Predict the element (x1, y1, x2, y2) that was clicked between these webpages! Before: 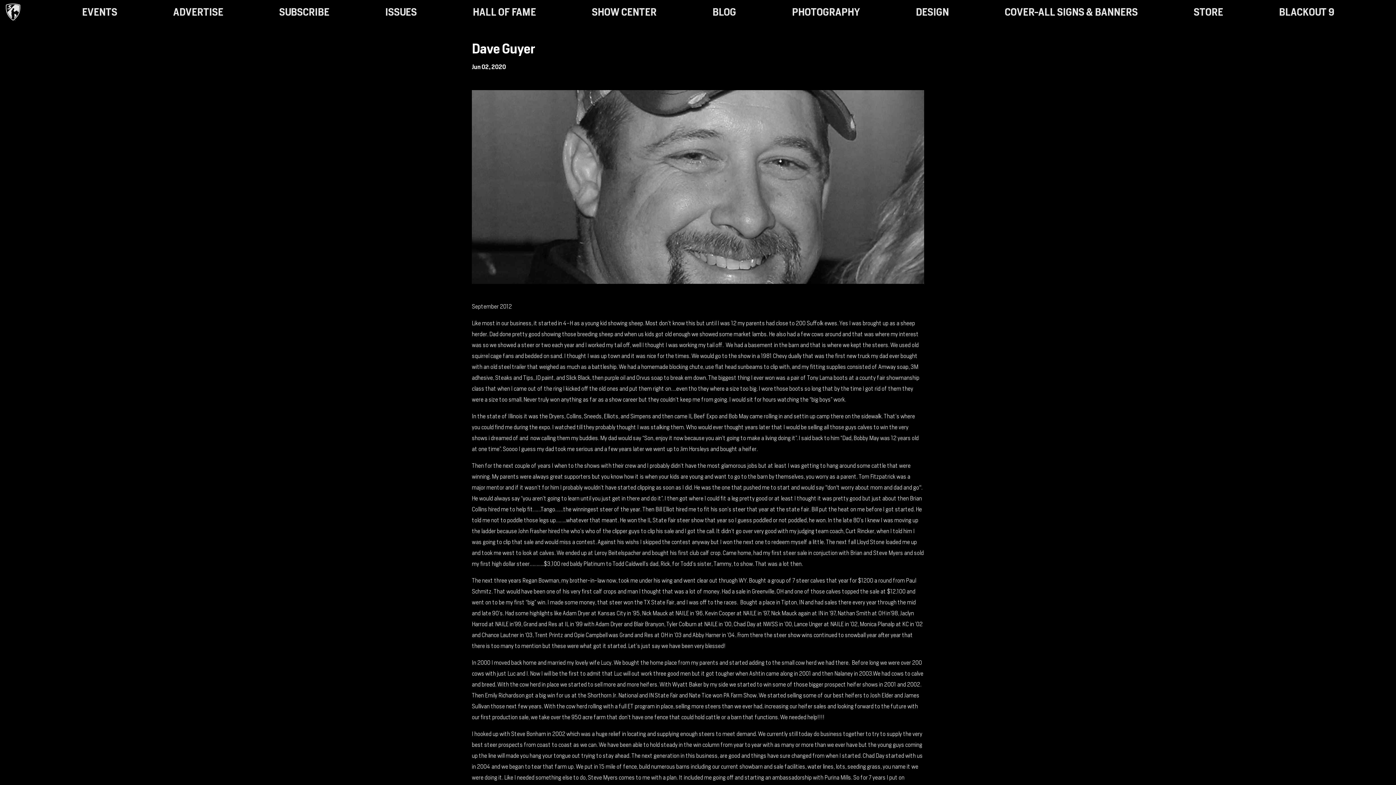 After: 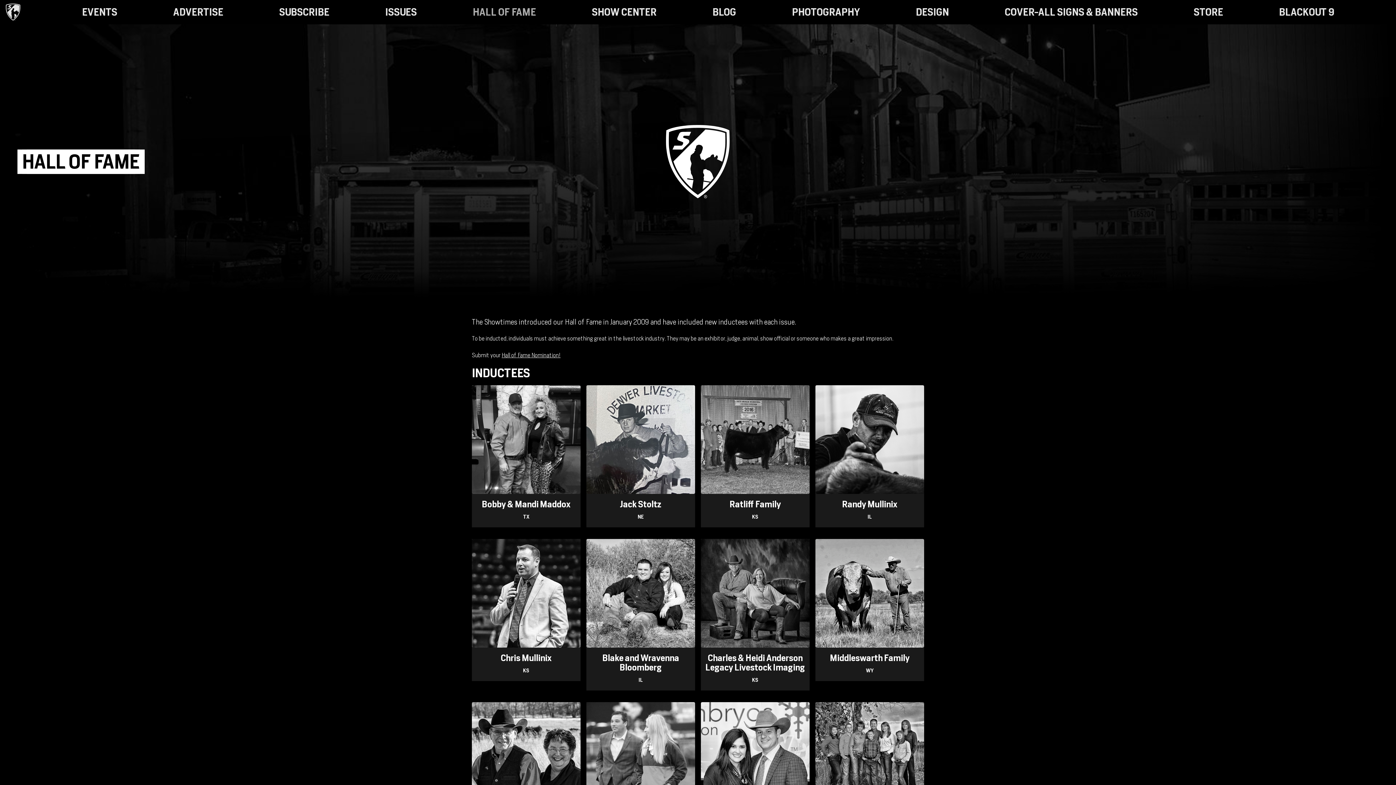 Action: bbox: (472, 2, 536, 21) label: HALL OF FAME